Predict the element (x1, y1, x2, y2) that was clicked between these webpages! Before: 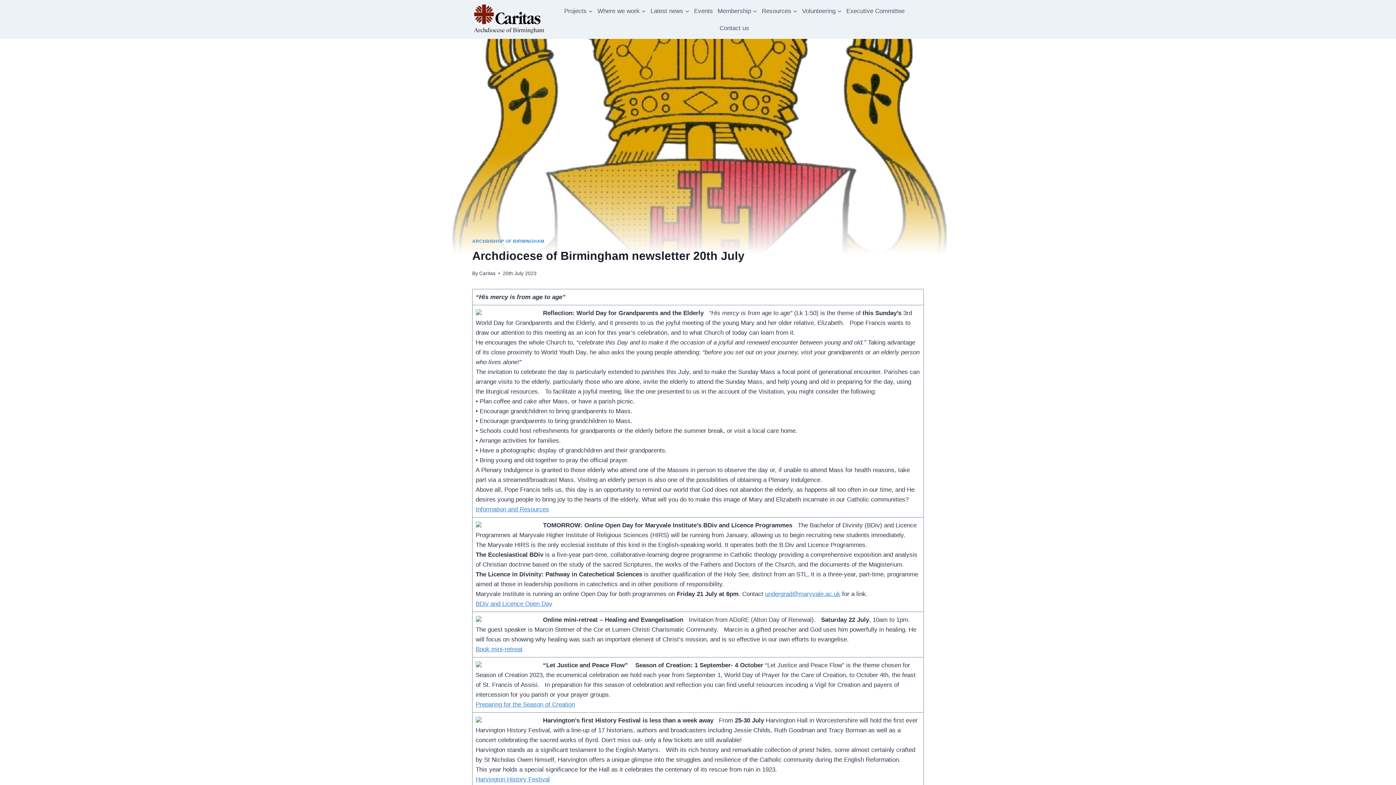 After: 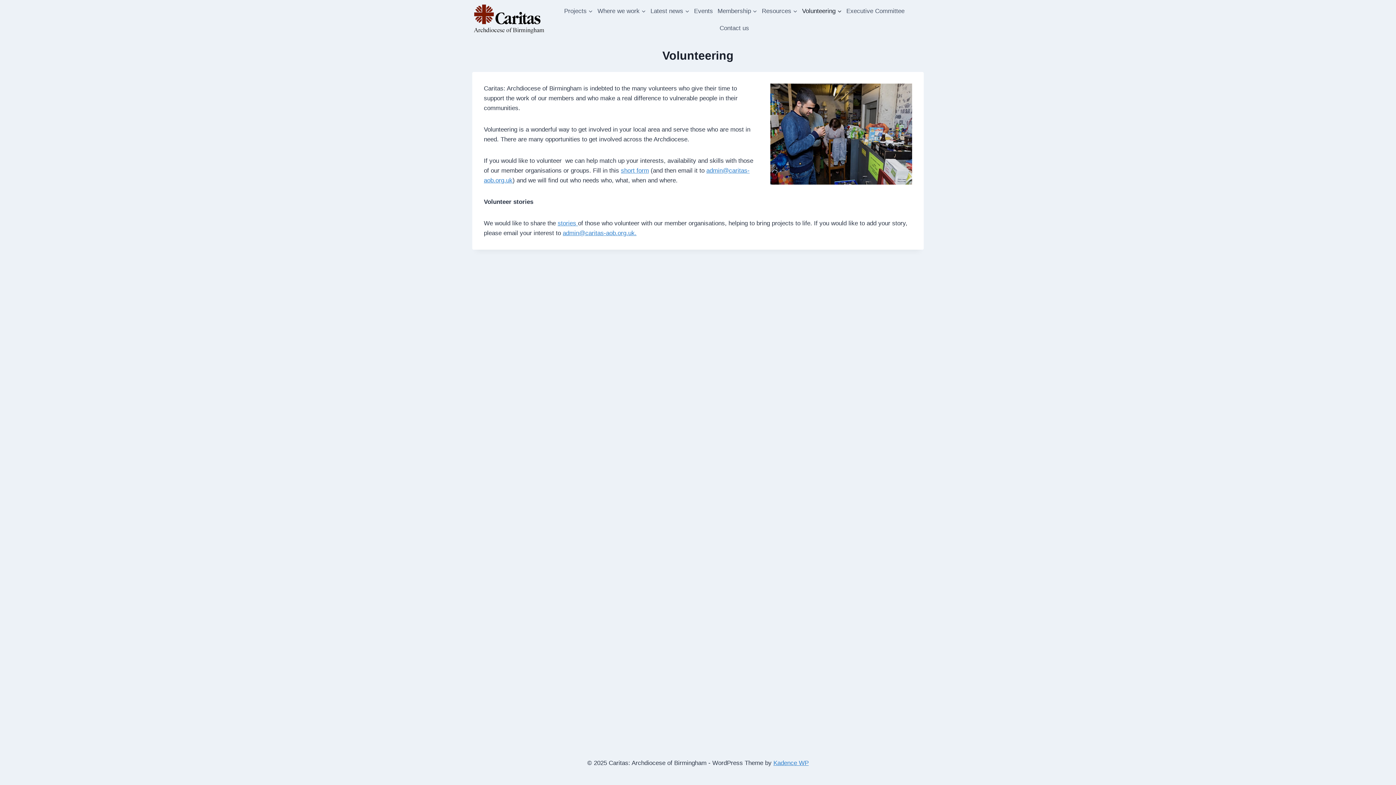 Action: bbox: (800, 2, 844, 19) label: Volunteering